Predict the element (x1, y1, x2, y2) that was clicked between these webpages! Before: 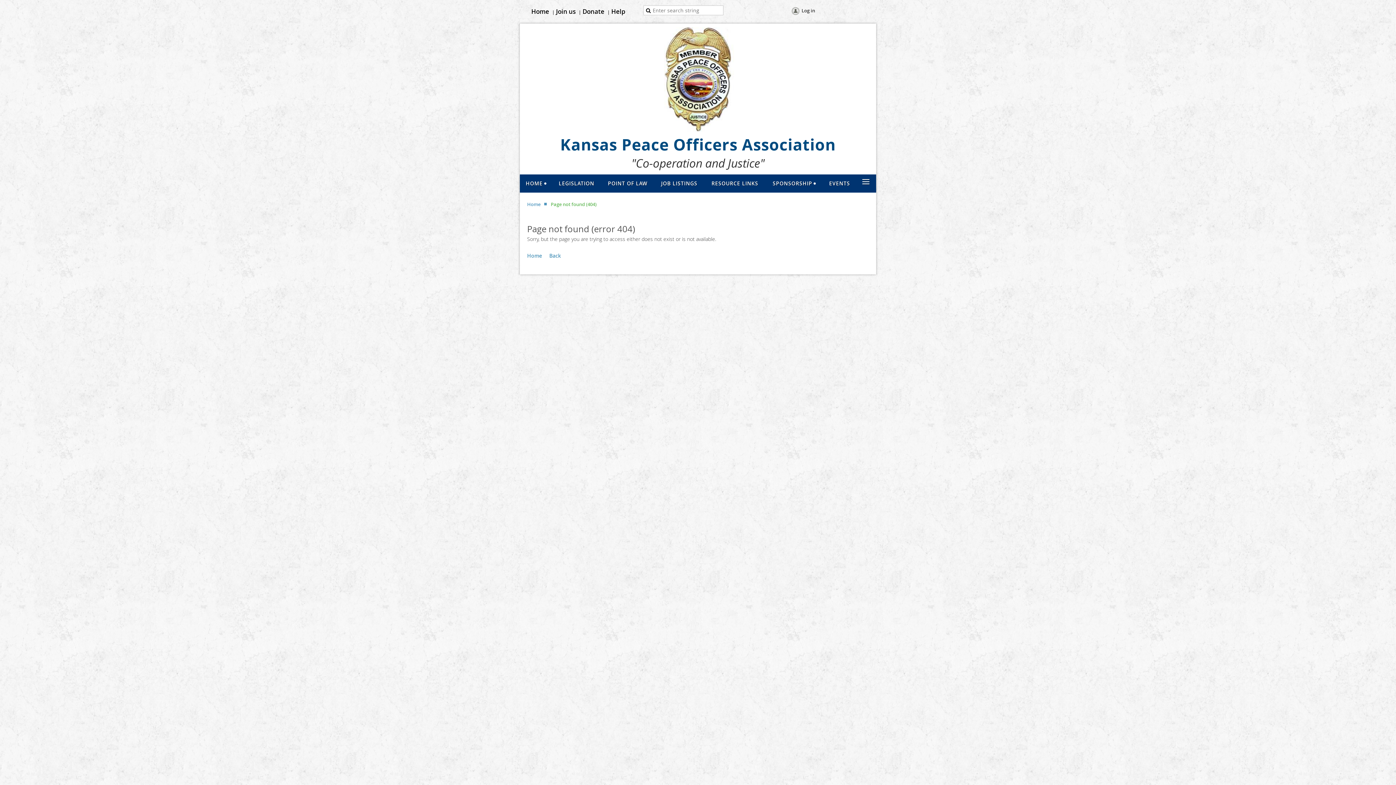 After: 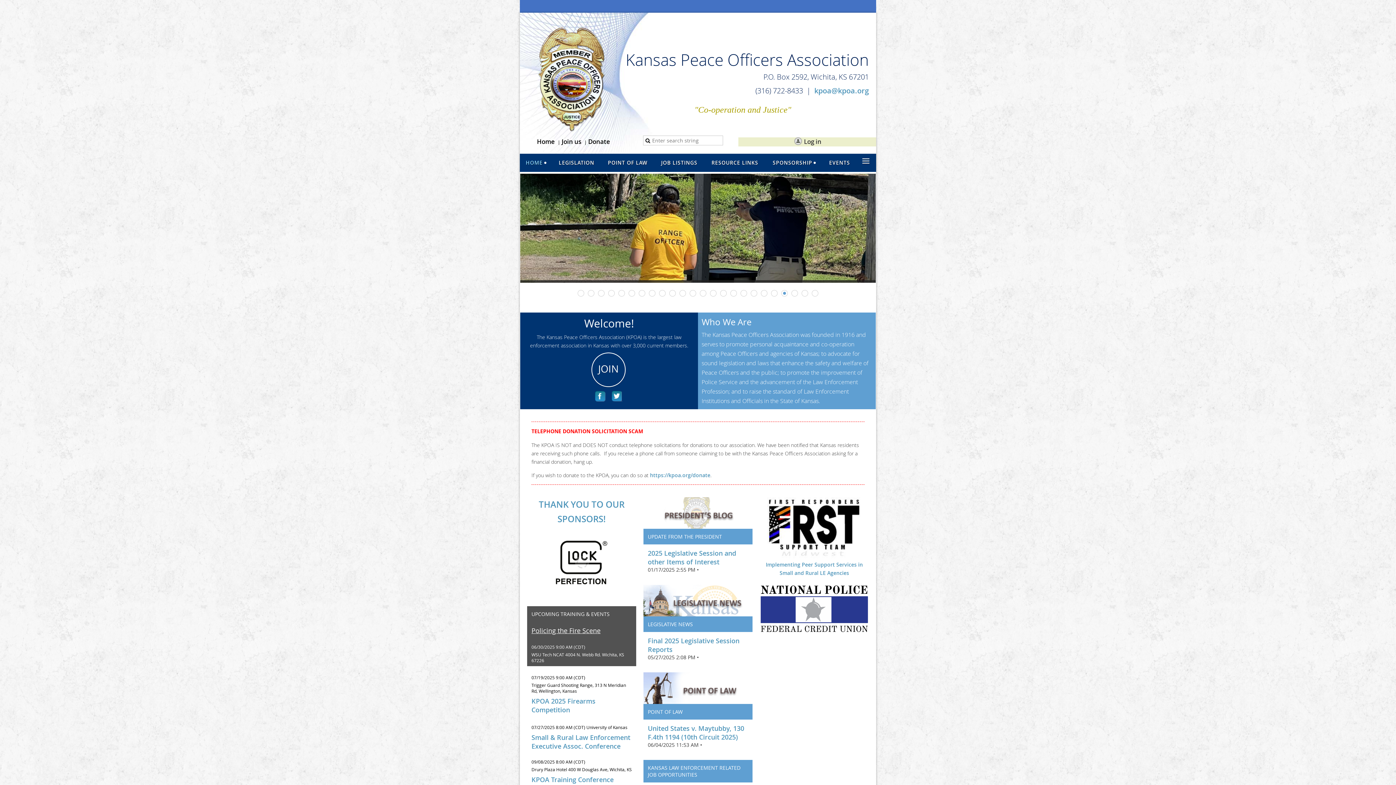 Action: label: HOME bbox: (520, 174, 552, 192)